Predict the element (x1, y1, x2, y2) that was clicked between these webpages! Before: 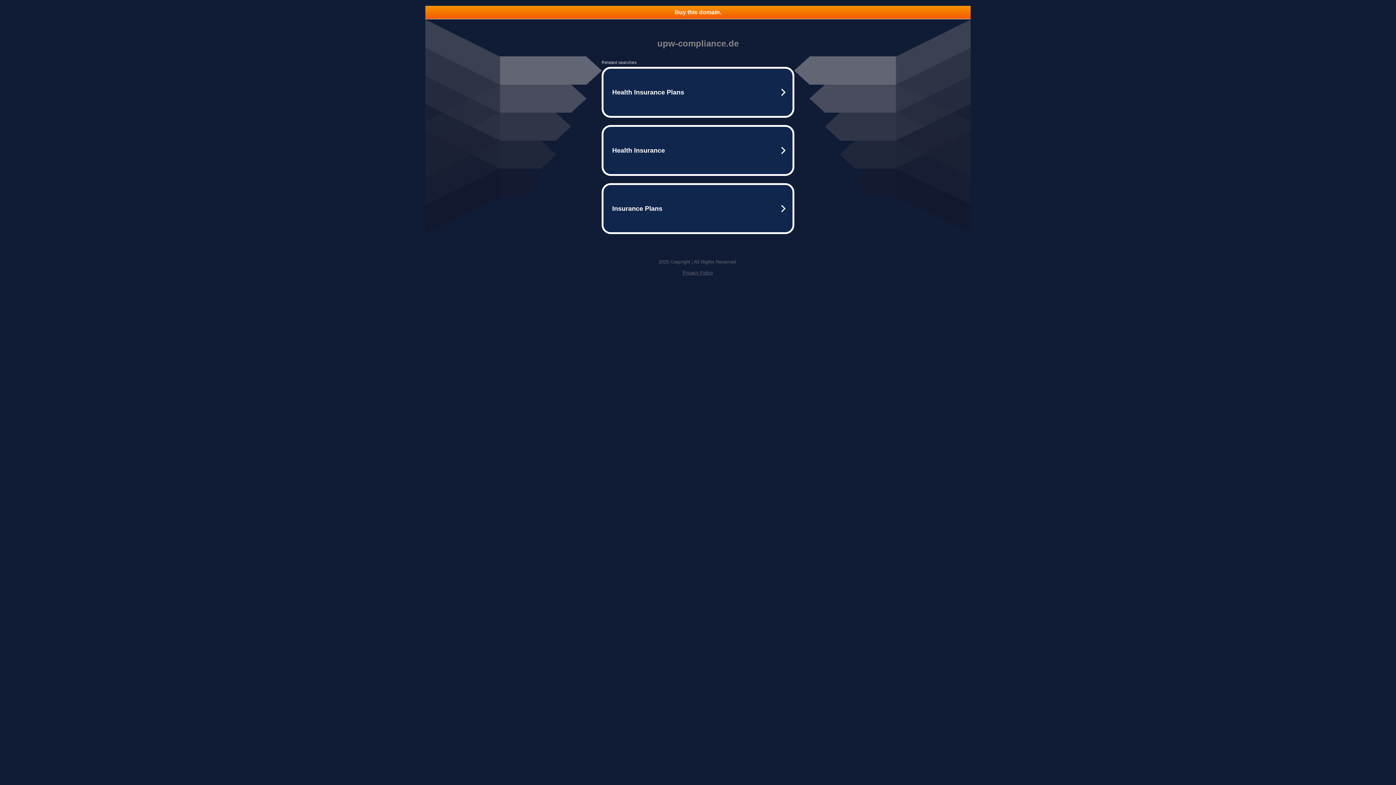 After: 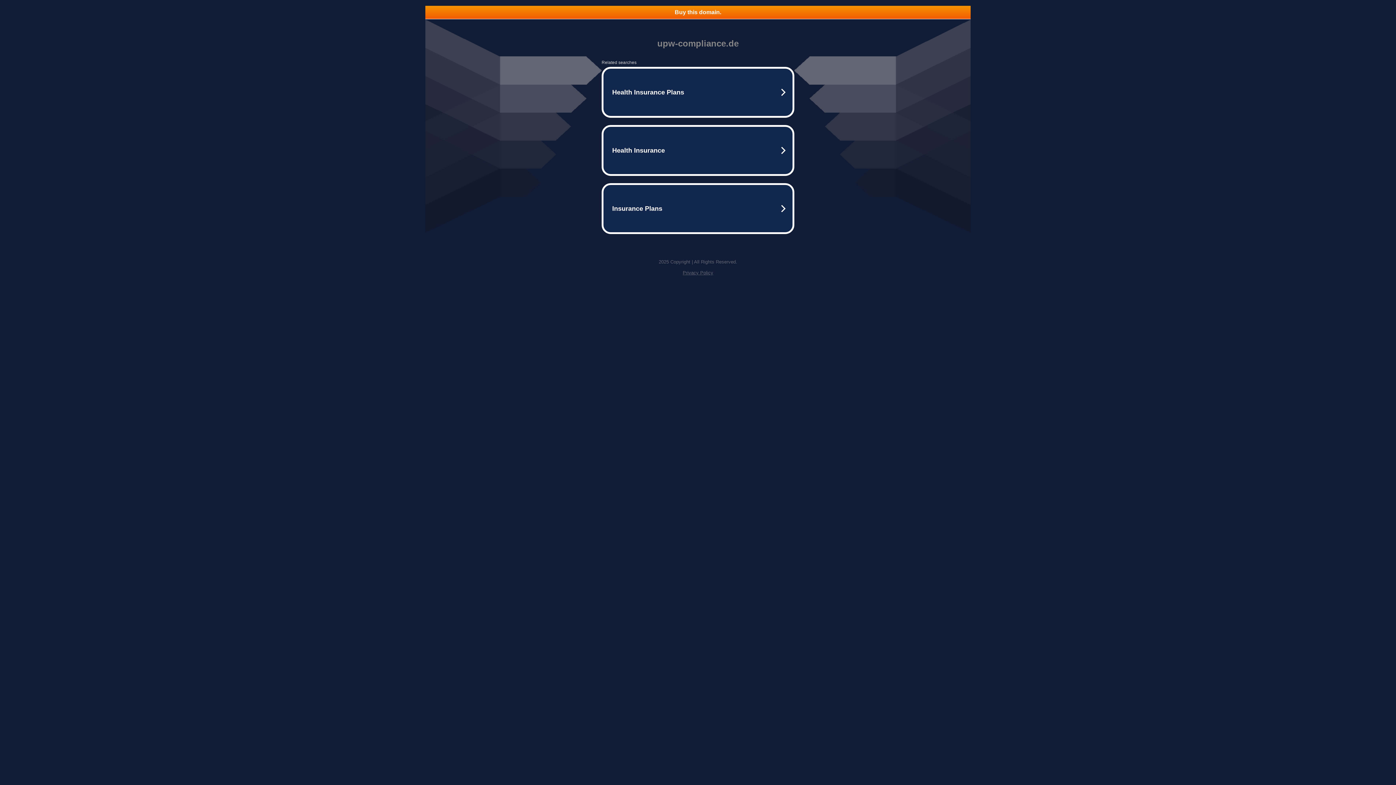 Action: bbox: (425, 5, 970, 18) label: Buy this domain.